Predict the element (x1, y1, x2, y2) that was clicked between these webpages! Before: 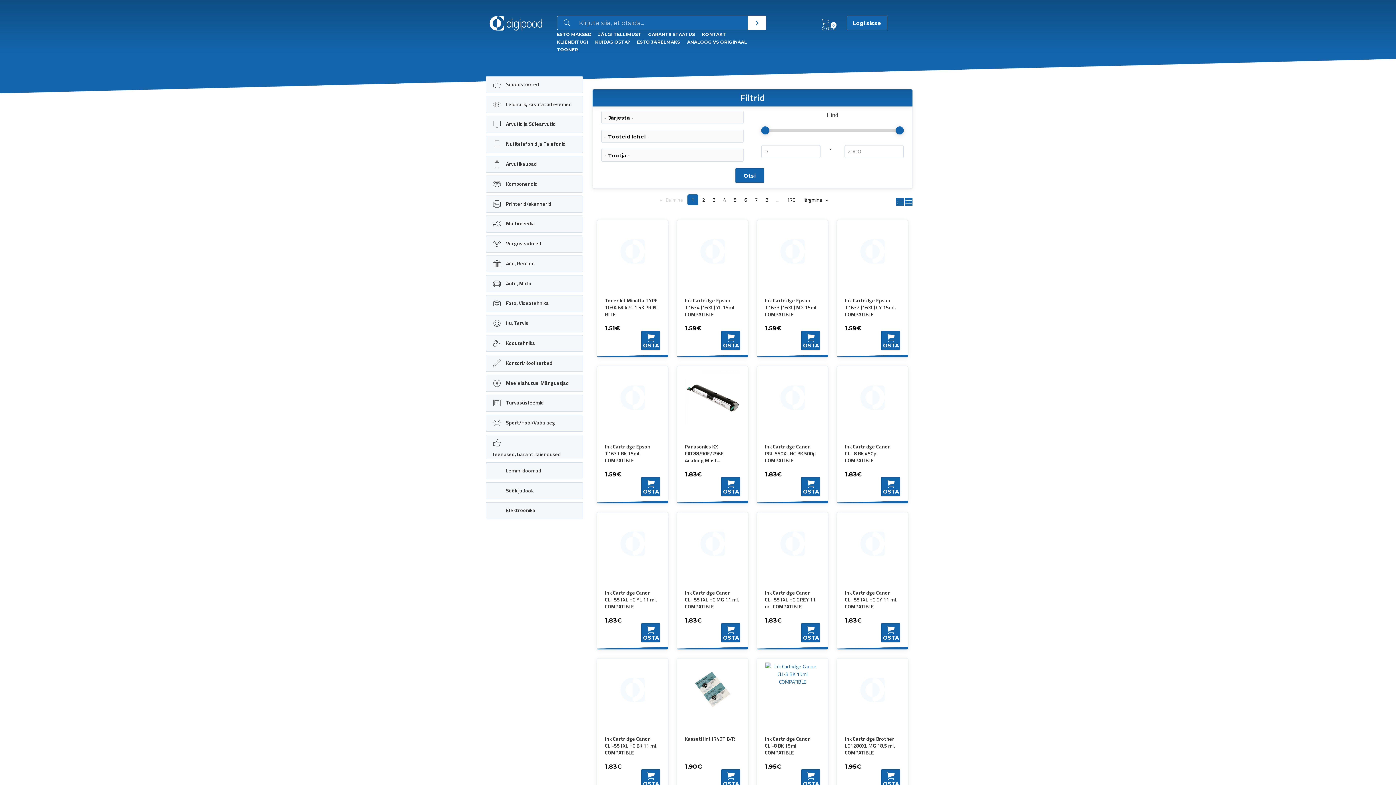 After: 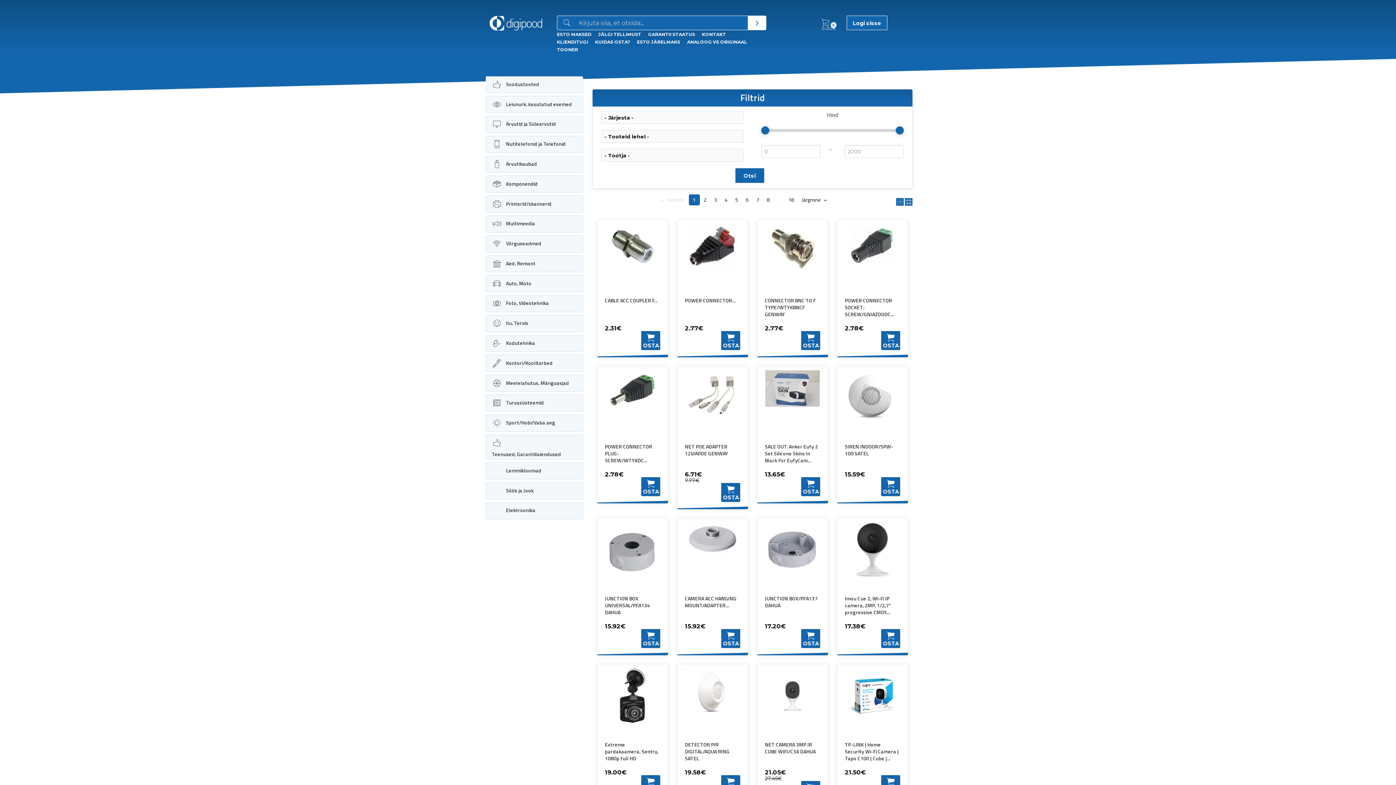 Action: bbox: (486, 395, 582, 411) label:  Turvasüsteemid